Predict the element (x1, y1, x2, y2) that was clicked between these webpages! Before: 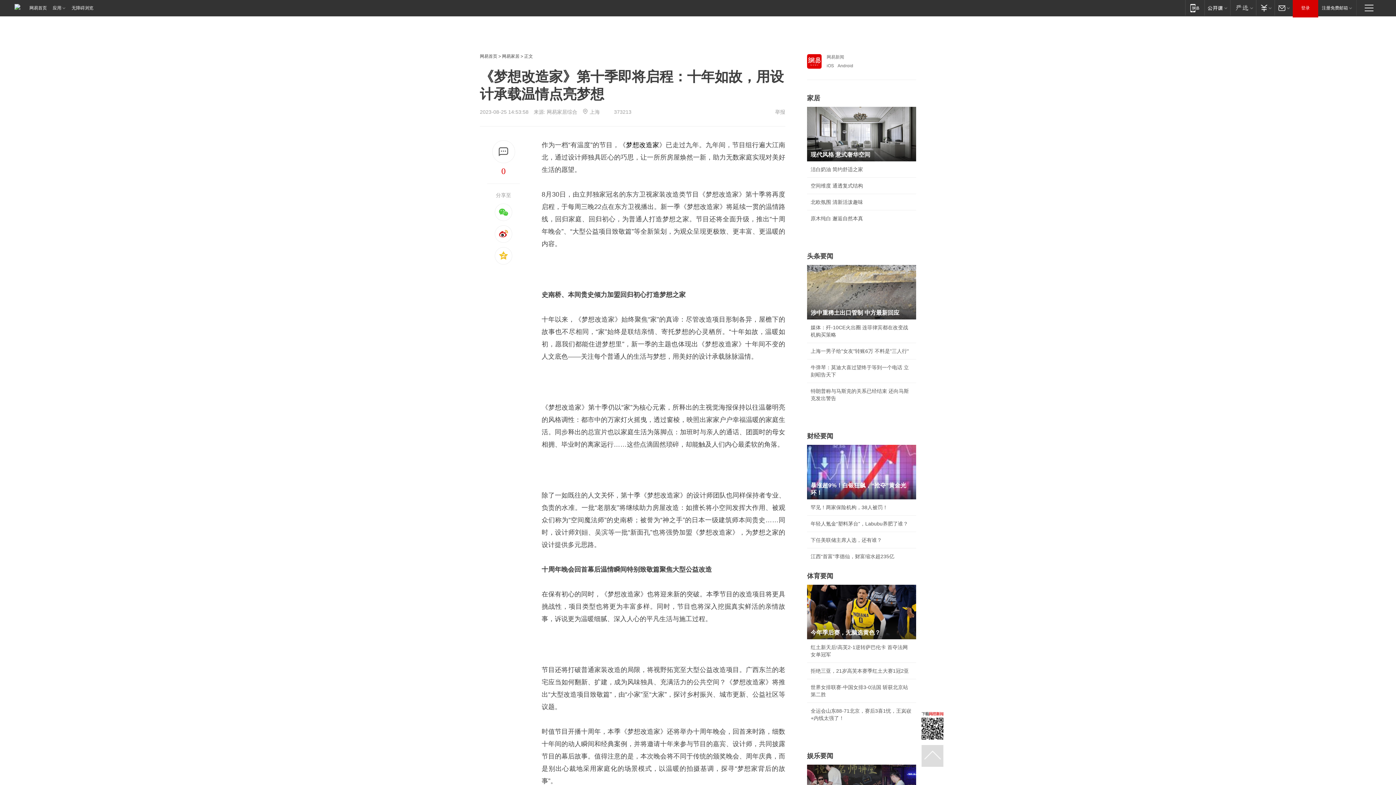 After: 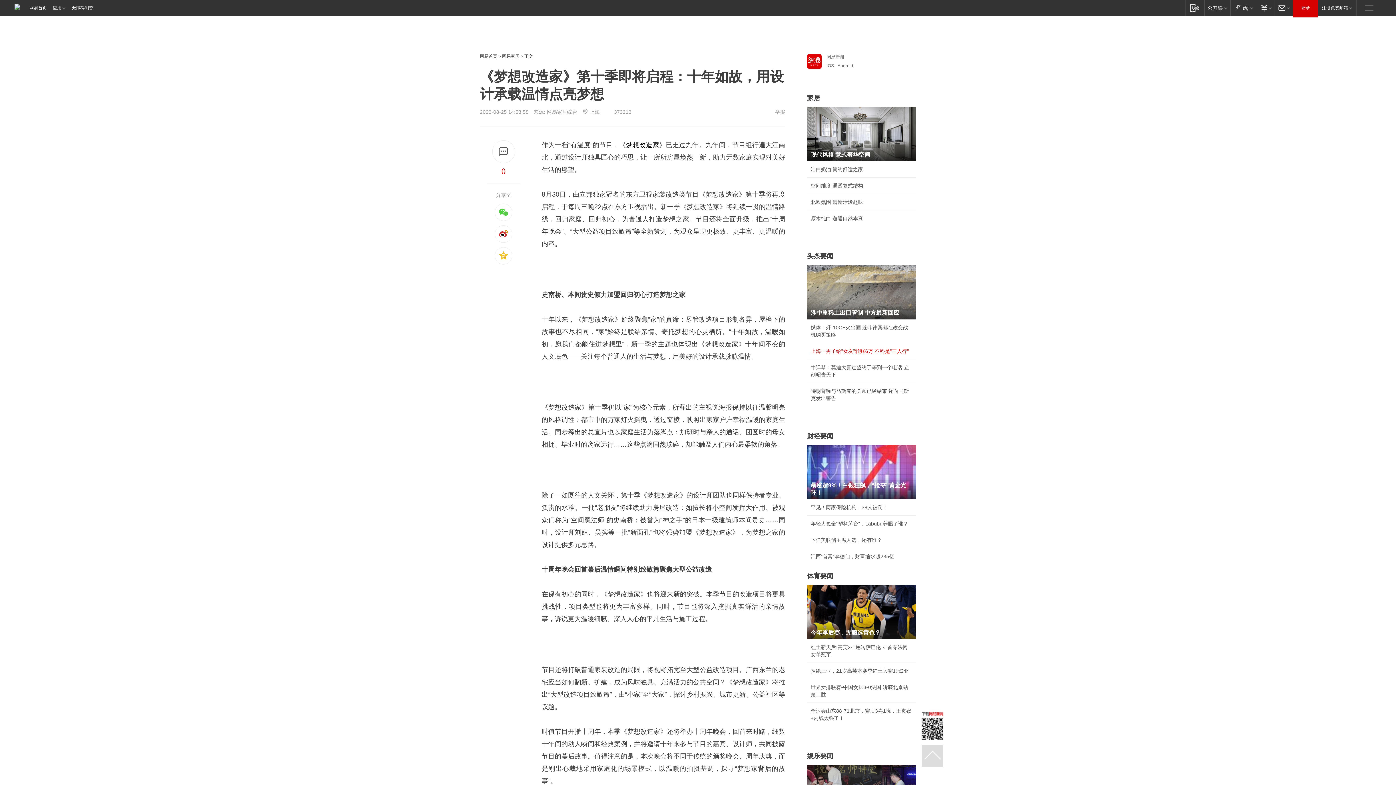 Action: label: 上海一男子给"女友"转账6万 不料是"三人行" bbox: (810, 348, 909, 354)